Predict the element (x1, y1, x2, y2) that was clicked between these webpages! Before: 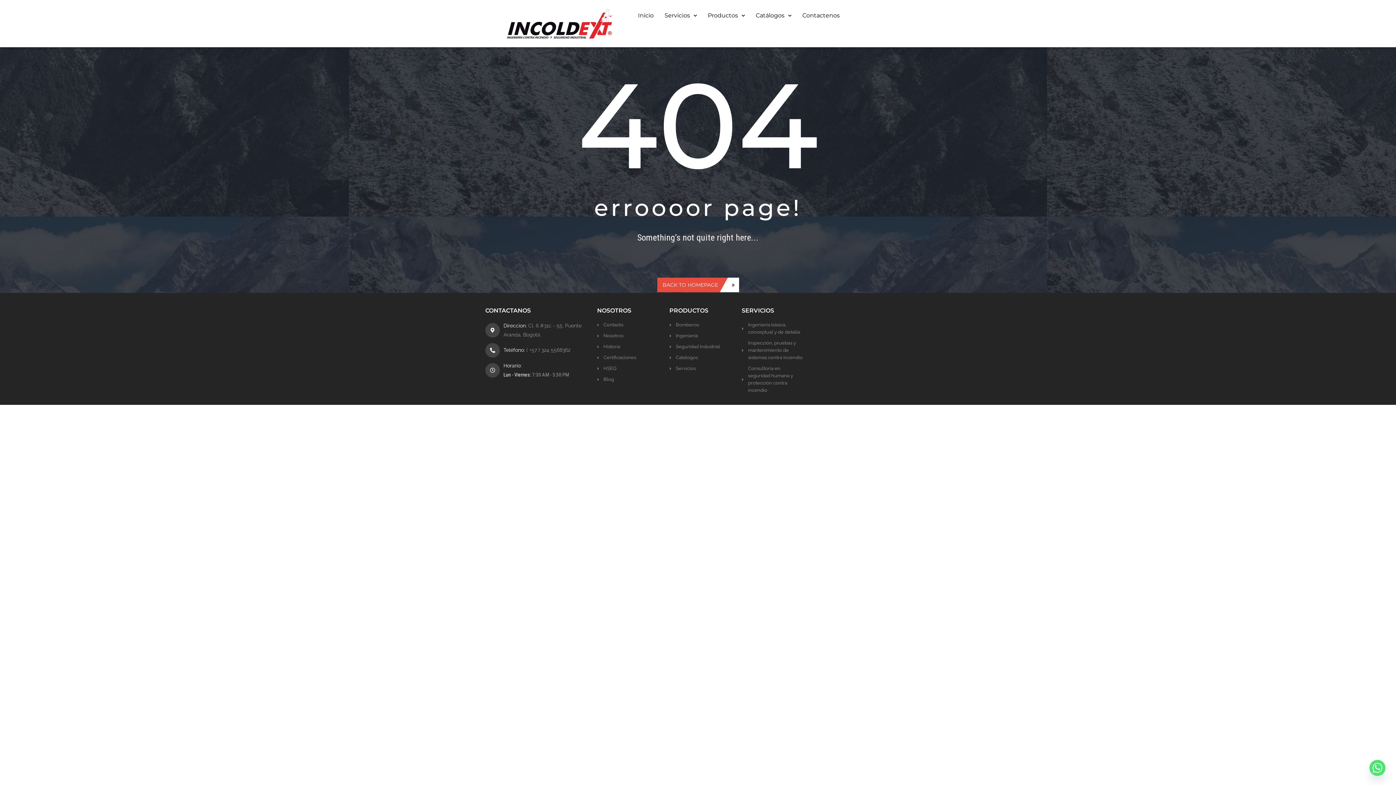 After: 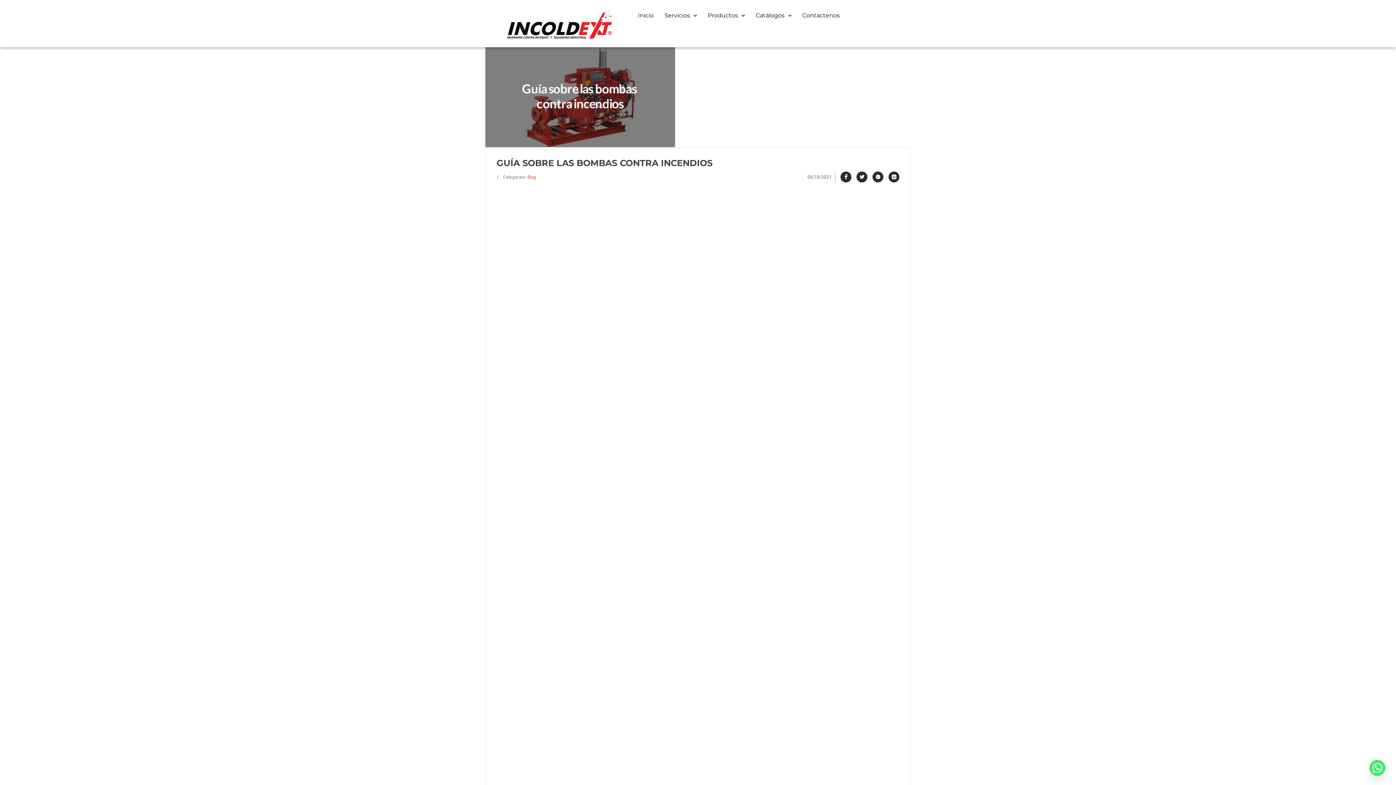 Action: bbox: (597, 375, 658, 383) label: Blog